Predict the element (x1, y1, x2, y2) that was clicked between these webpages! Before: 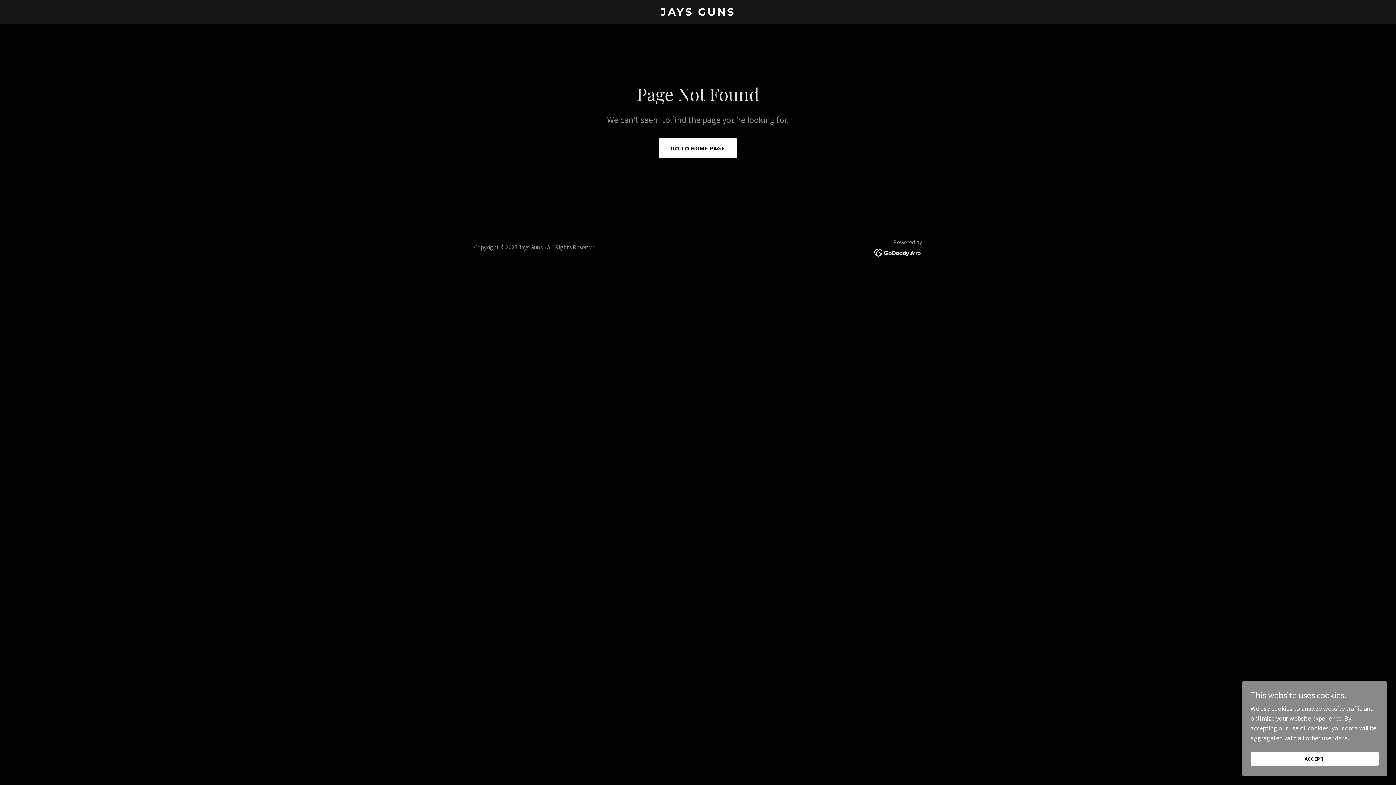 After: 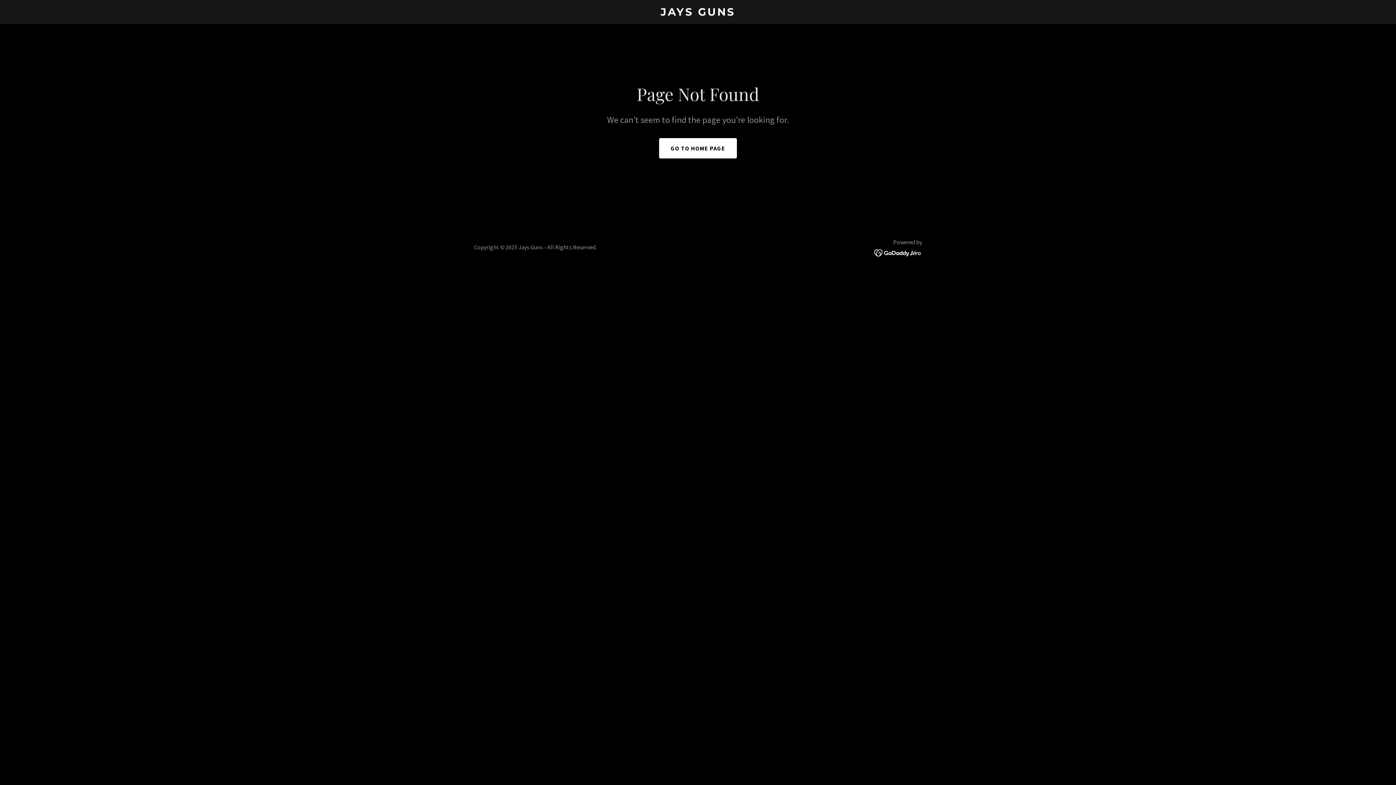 Action: bbox: (1250, 752, 1378, 766) label: ACCEPT